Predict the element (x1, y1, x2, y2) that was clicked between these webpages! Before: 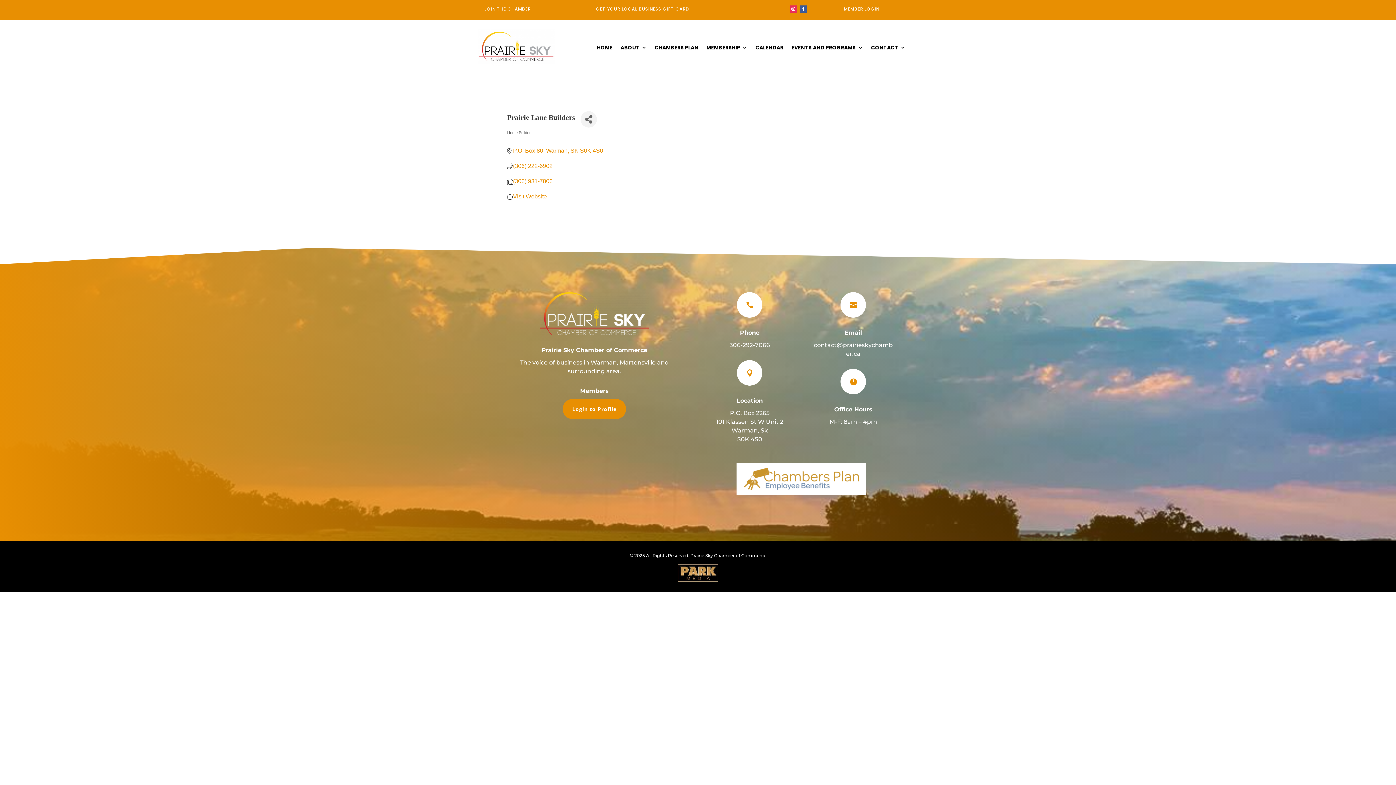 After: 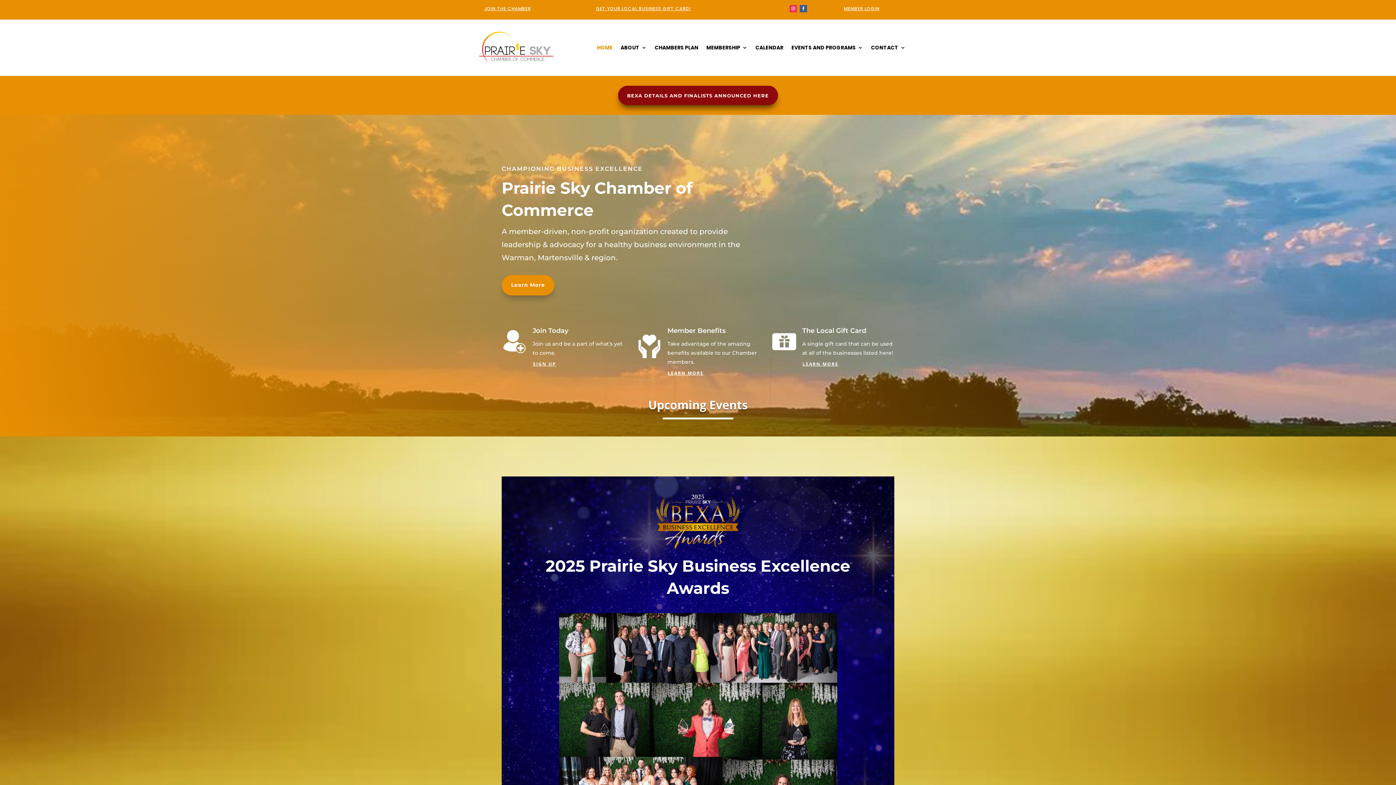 Action: bbox: (540, 292, 649, 335)